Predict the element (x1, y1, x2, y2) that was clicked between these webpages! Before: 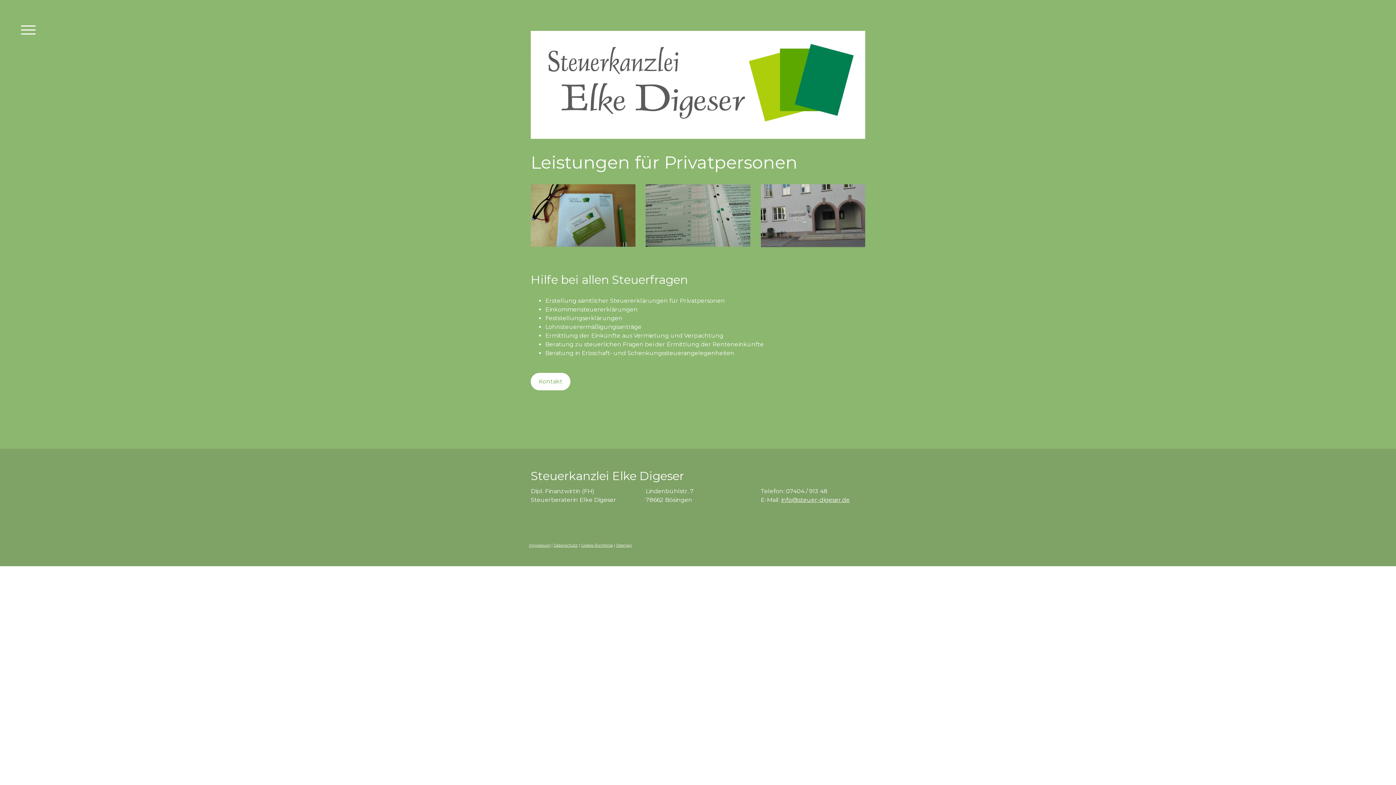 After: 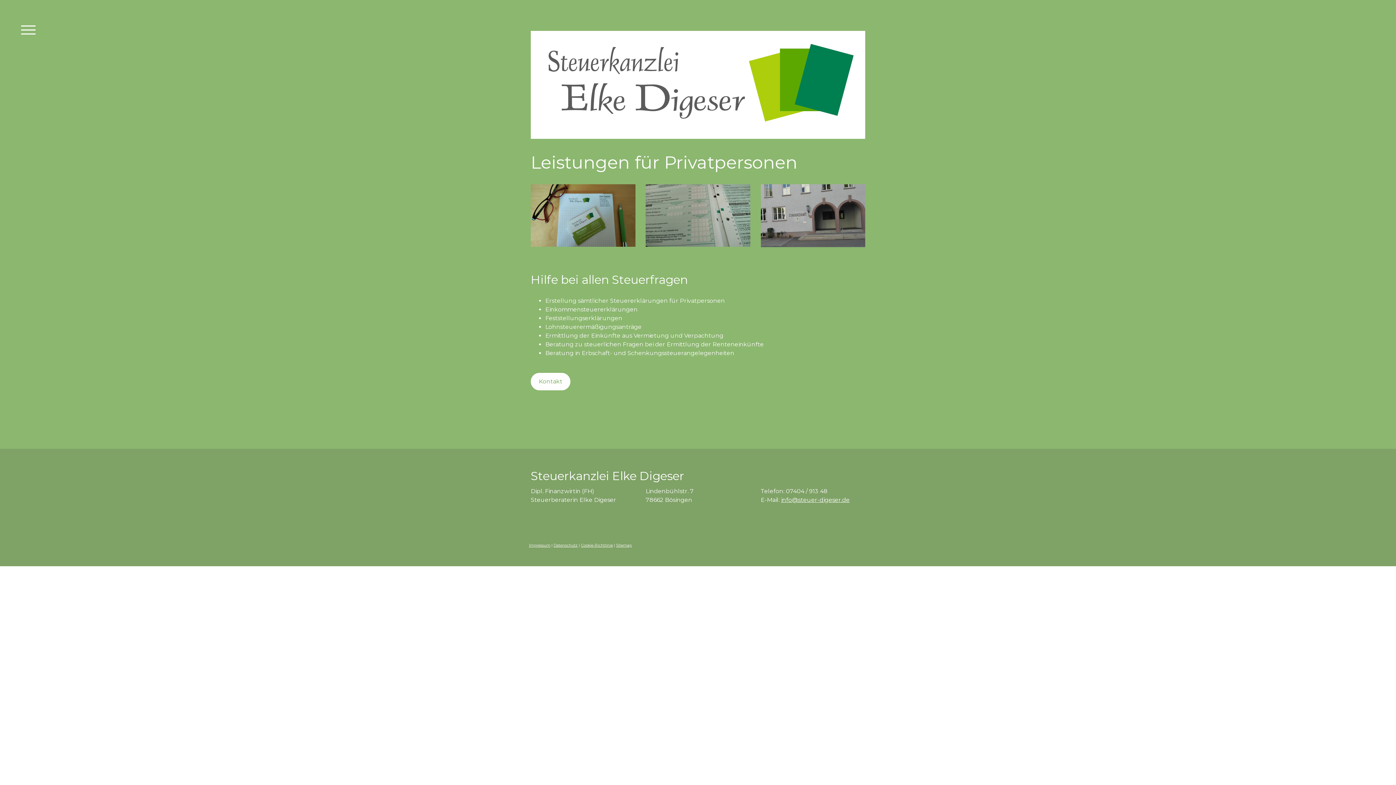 Action: bbox: (581, 543, 613, 547) label: Cookie-Richtlinie